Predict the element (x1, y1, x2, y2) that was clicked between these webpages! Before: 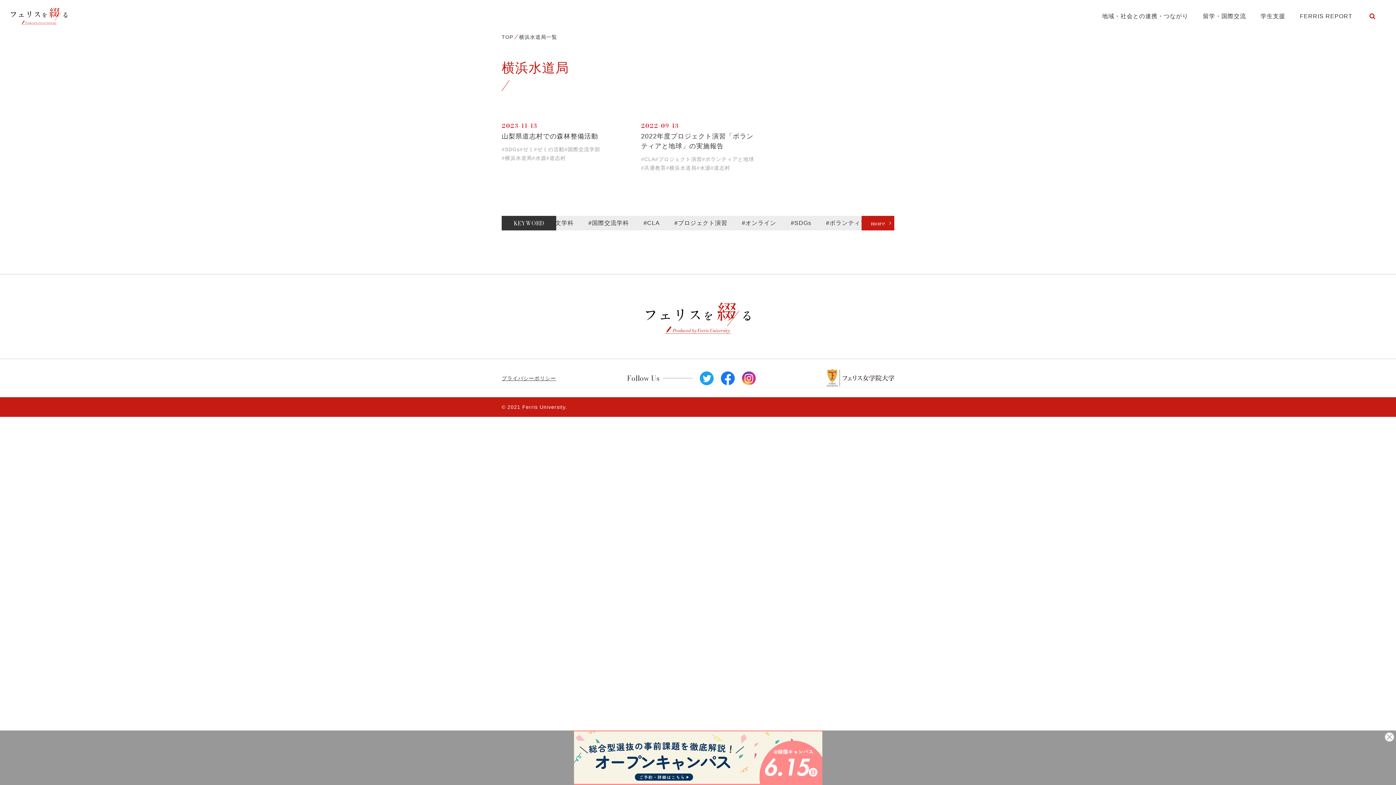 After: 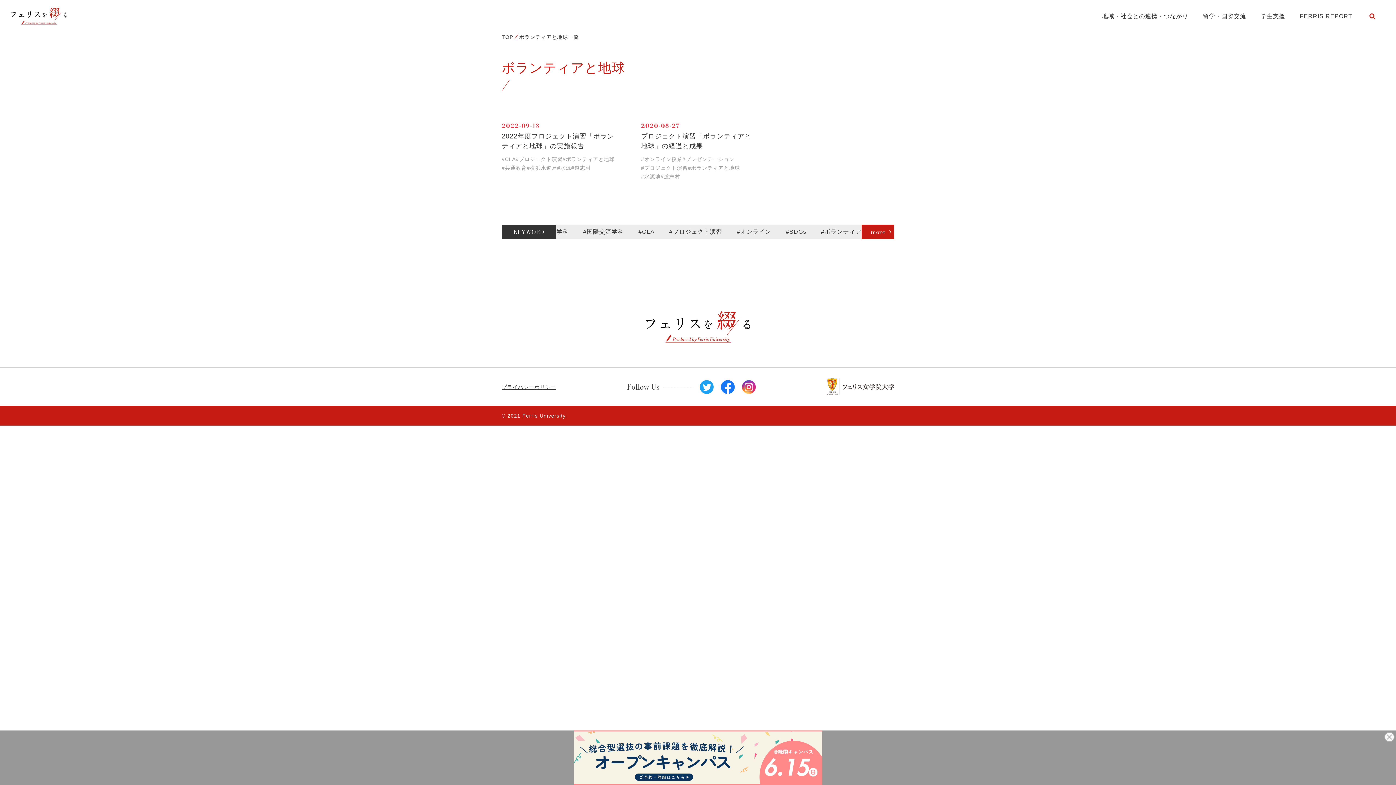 Action: label: #ボランティアと地球 bbox: (702, 156, 754, 162)